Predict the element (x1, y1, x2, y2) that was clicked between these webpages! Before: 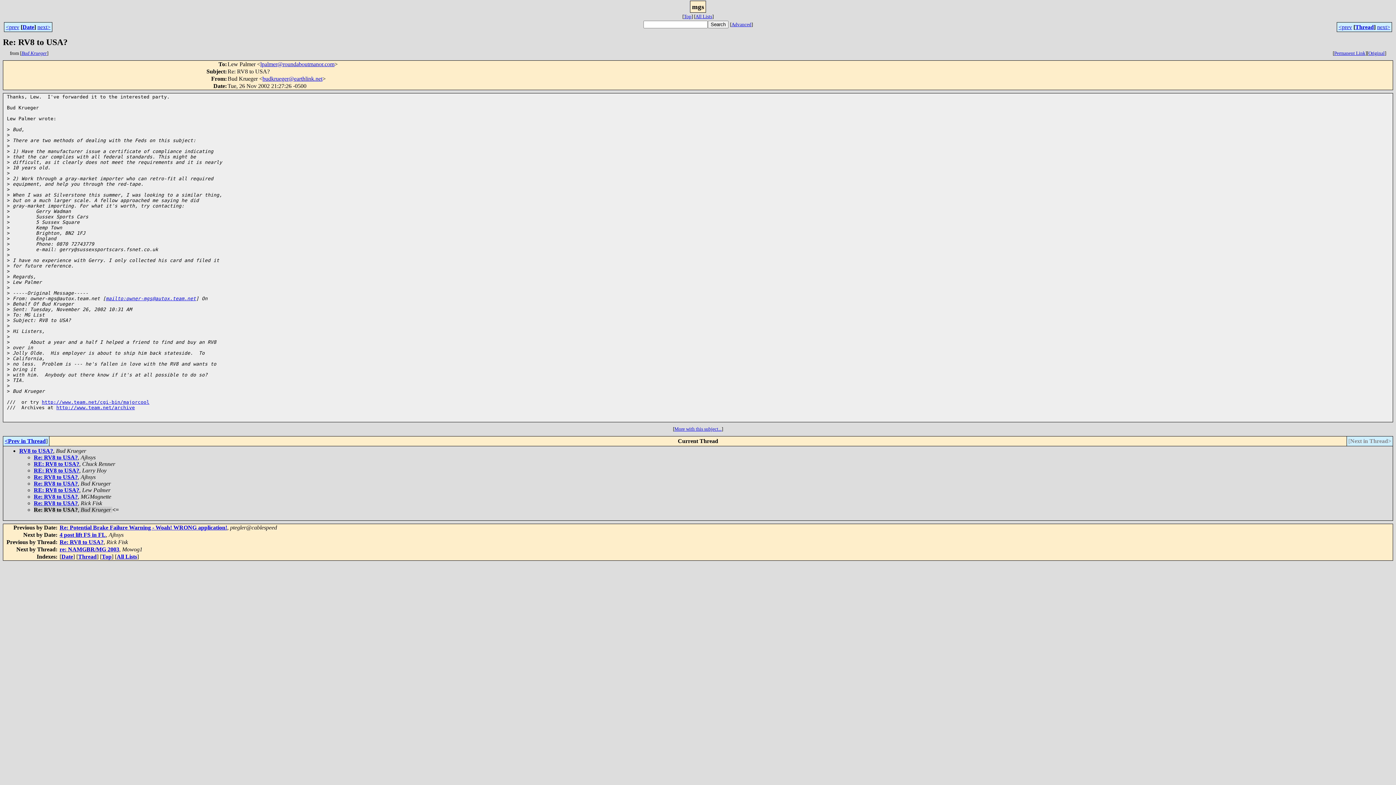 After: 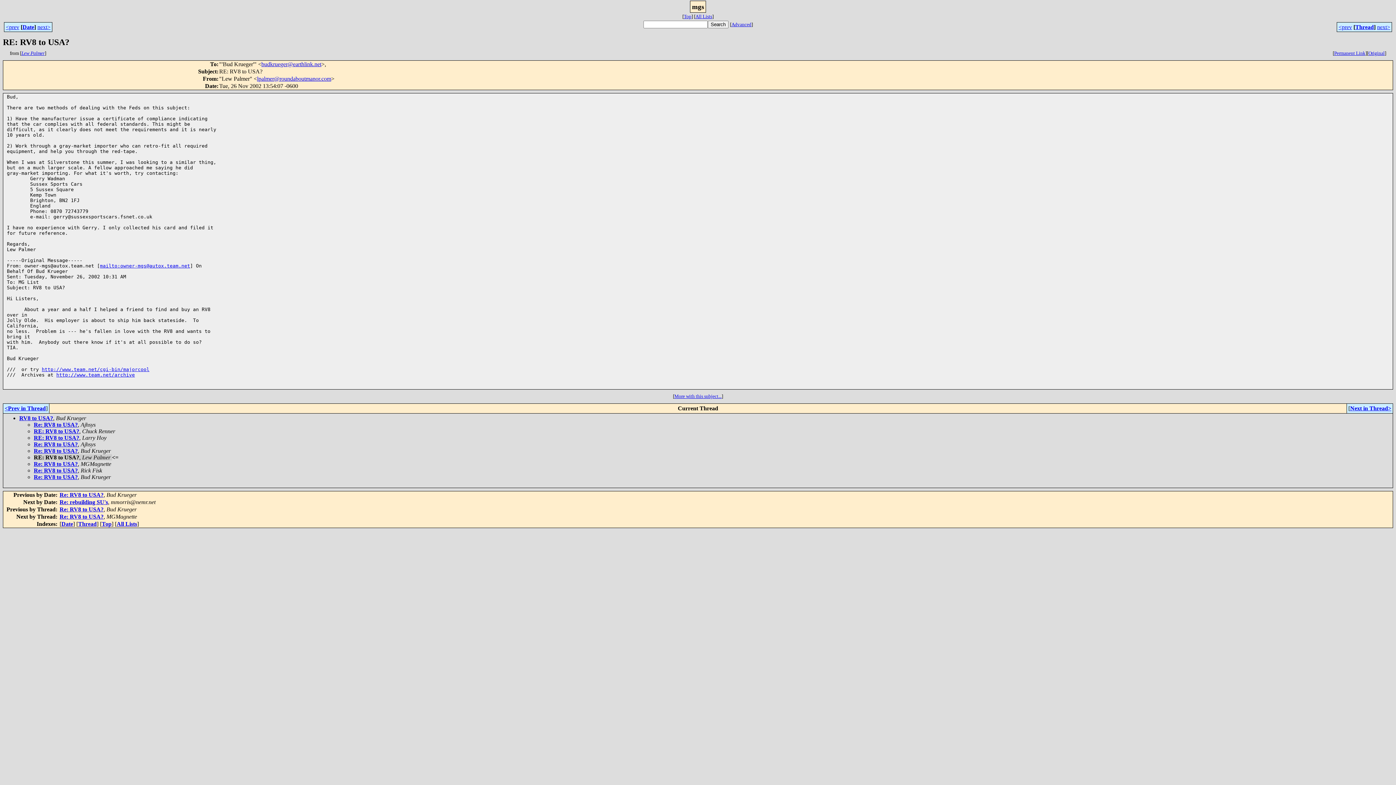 Action: bbox: (33, 487, 79, 493) label: RE: RV8 to USA?